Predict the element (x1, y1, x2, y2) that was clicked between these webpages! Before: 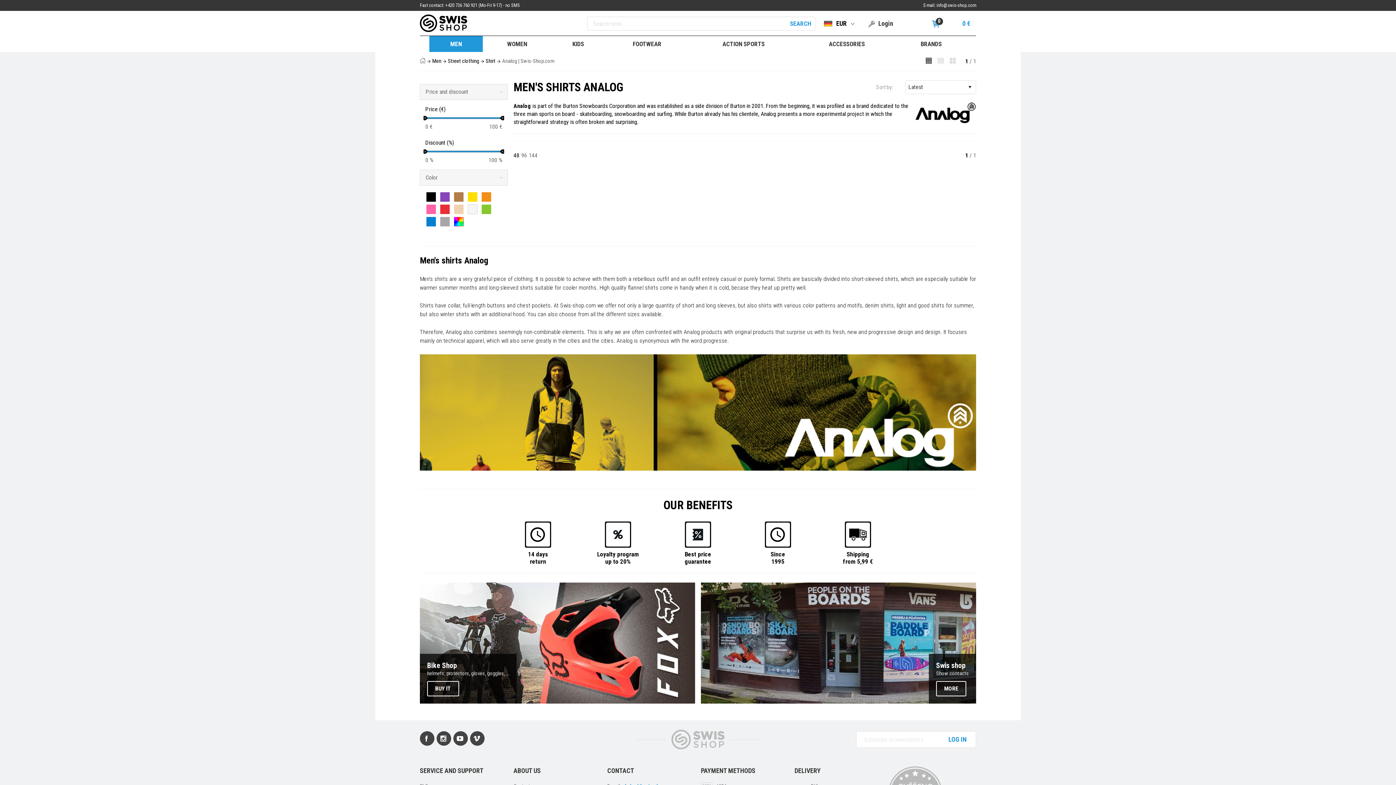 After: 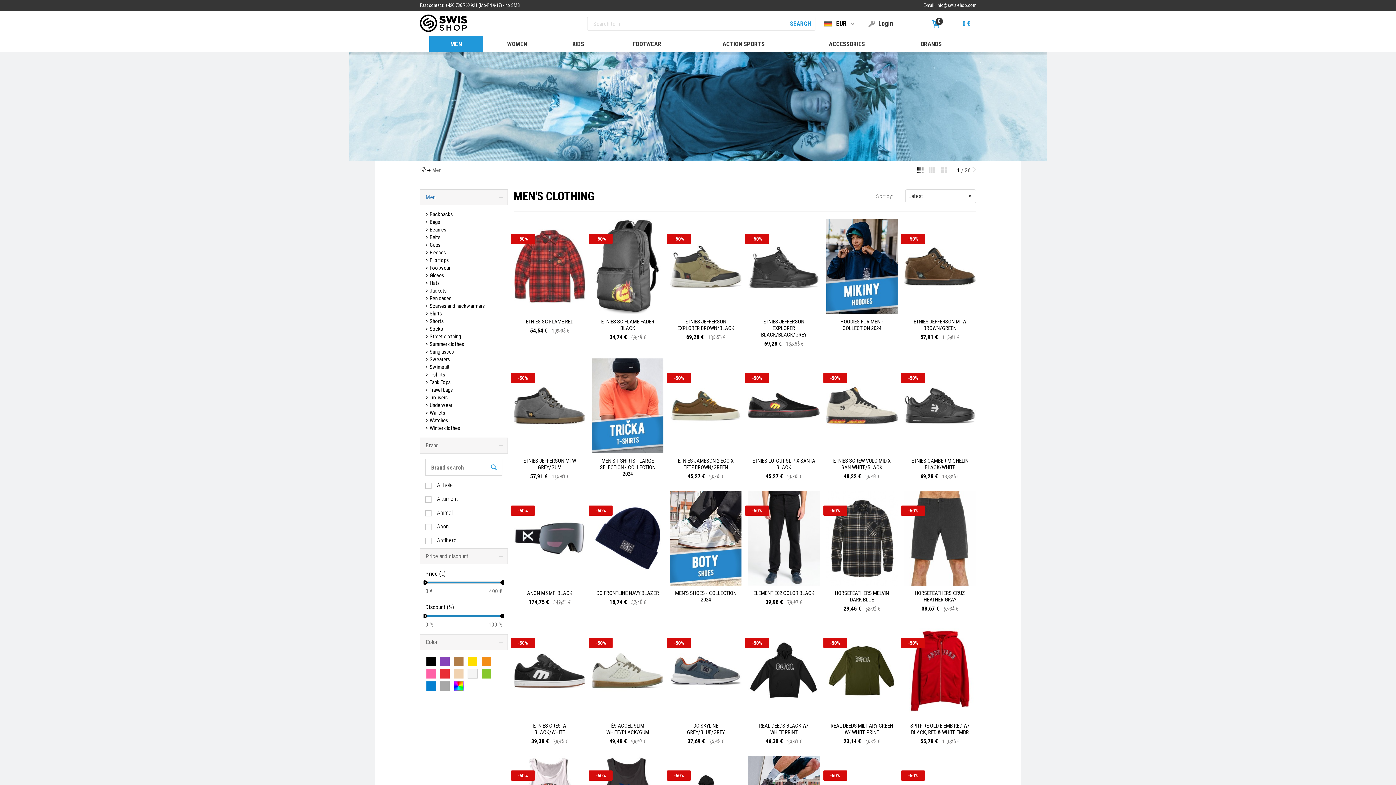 Action: bbox: (429, 36, 482, 52) label: MEN